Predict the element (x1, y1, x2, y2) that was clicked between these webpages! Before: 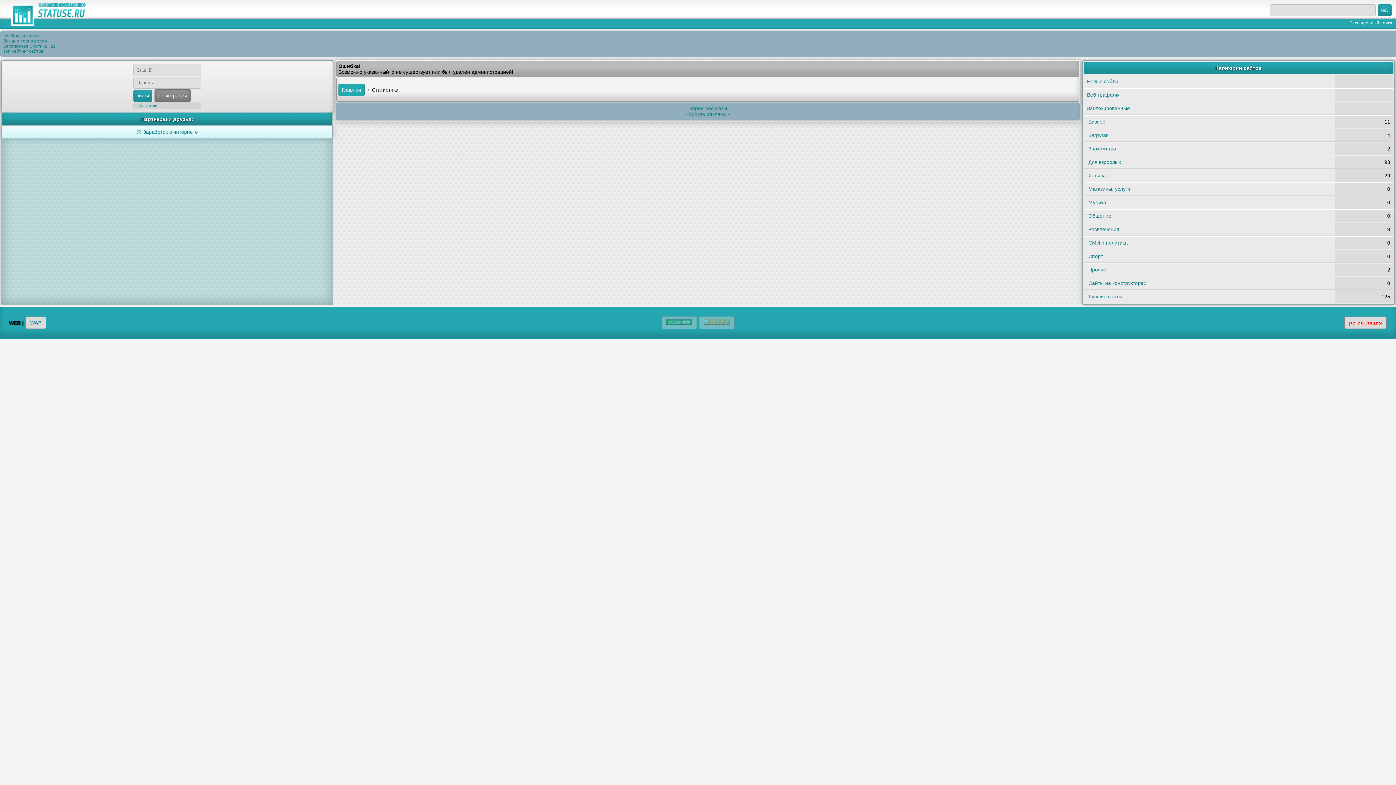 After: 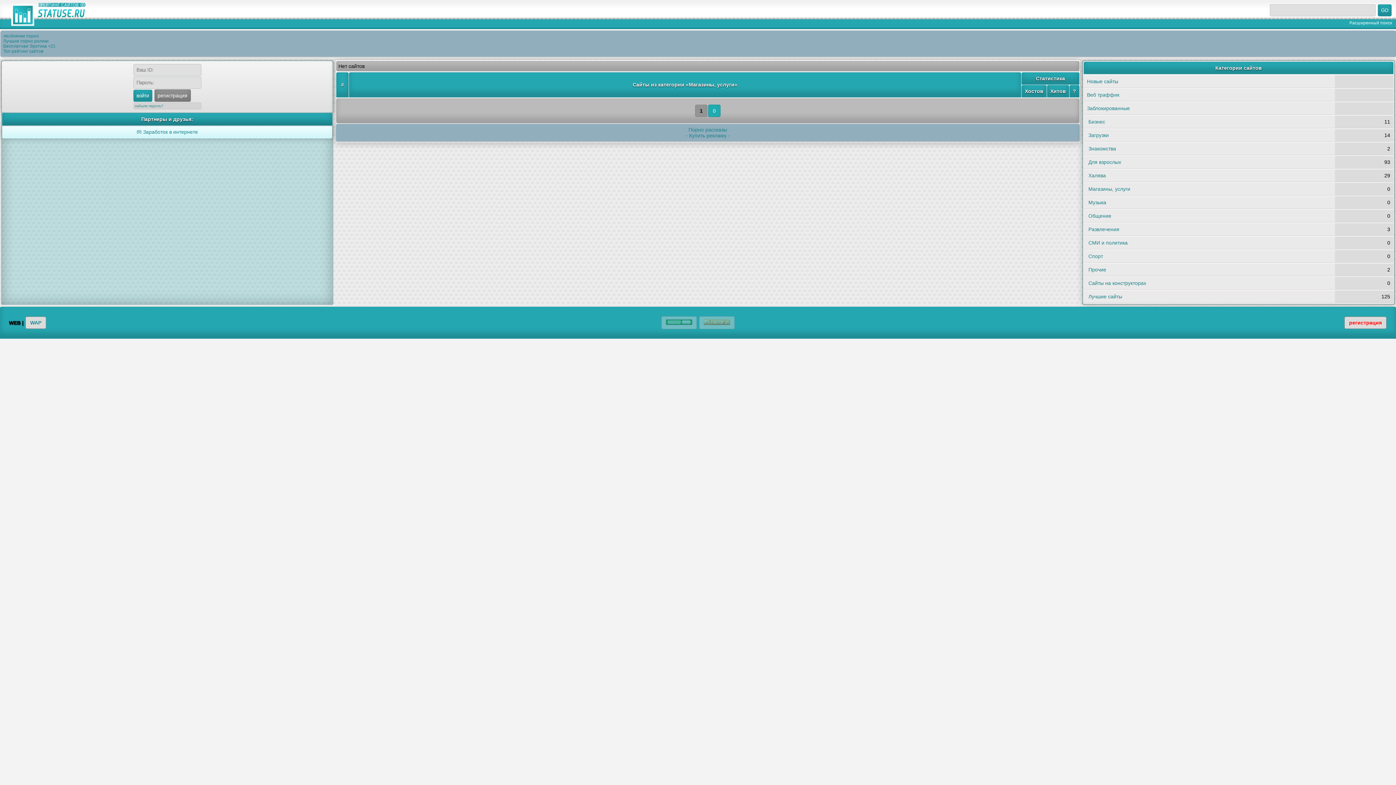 Action: label: Магазины, услуги bbox: (1088, 186, 1130, 192)